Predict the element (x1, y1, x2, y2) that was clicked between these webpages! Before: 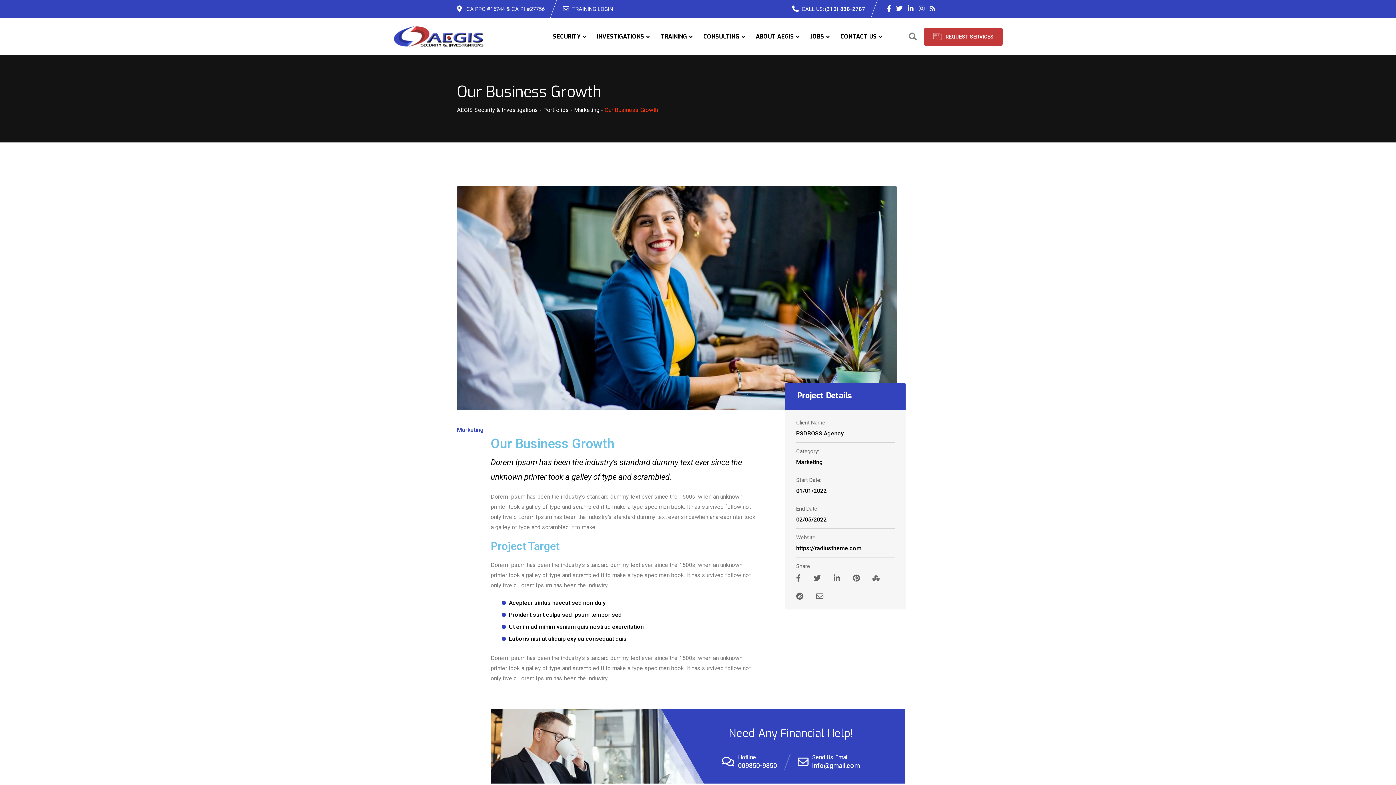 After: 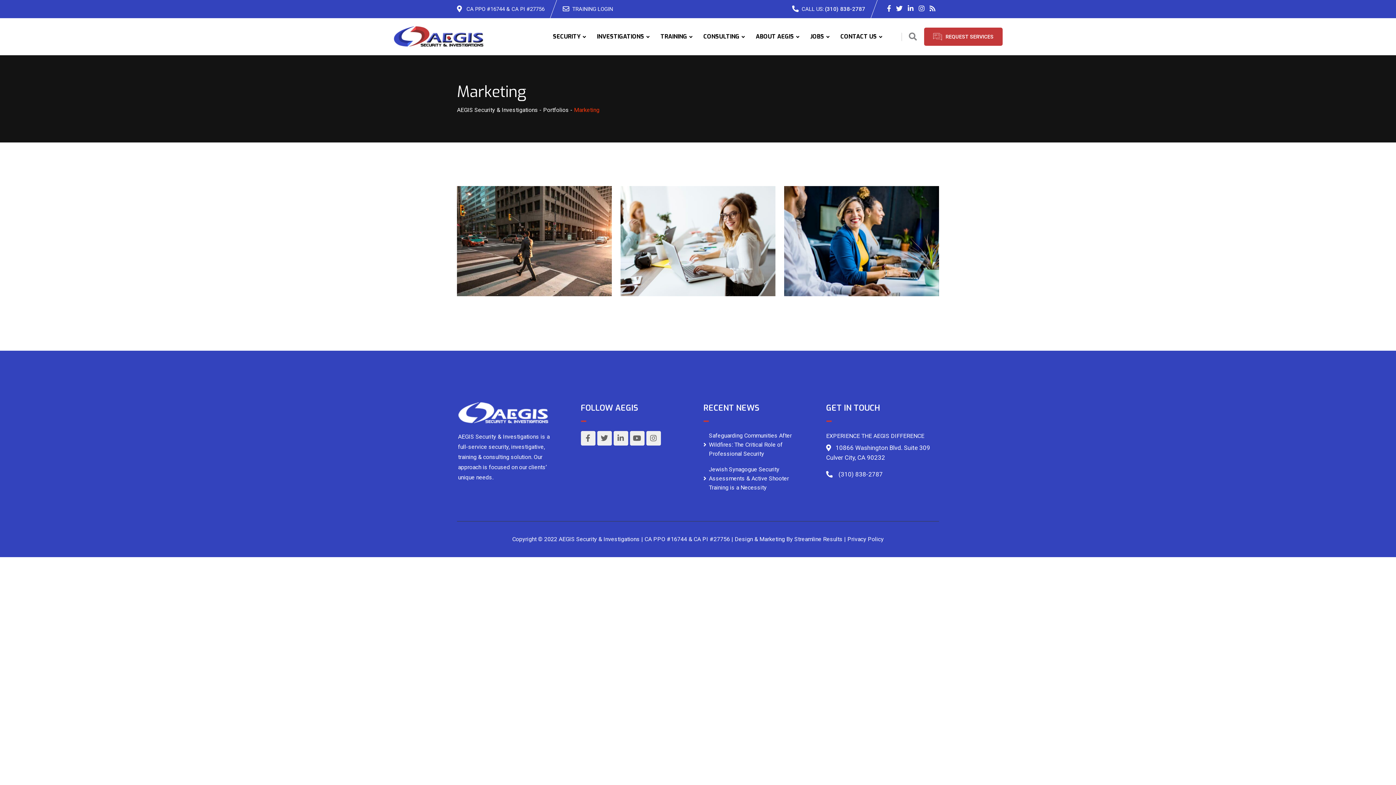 Action: bbox: (574, 106, 599, 113) label: Marketing